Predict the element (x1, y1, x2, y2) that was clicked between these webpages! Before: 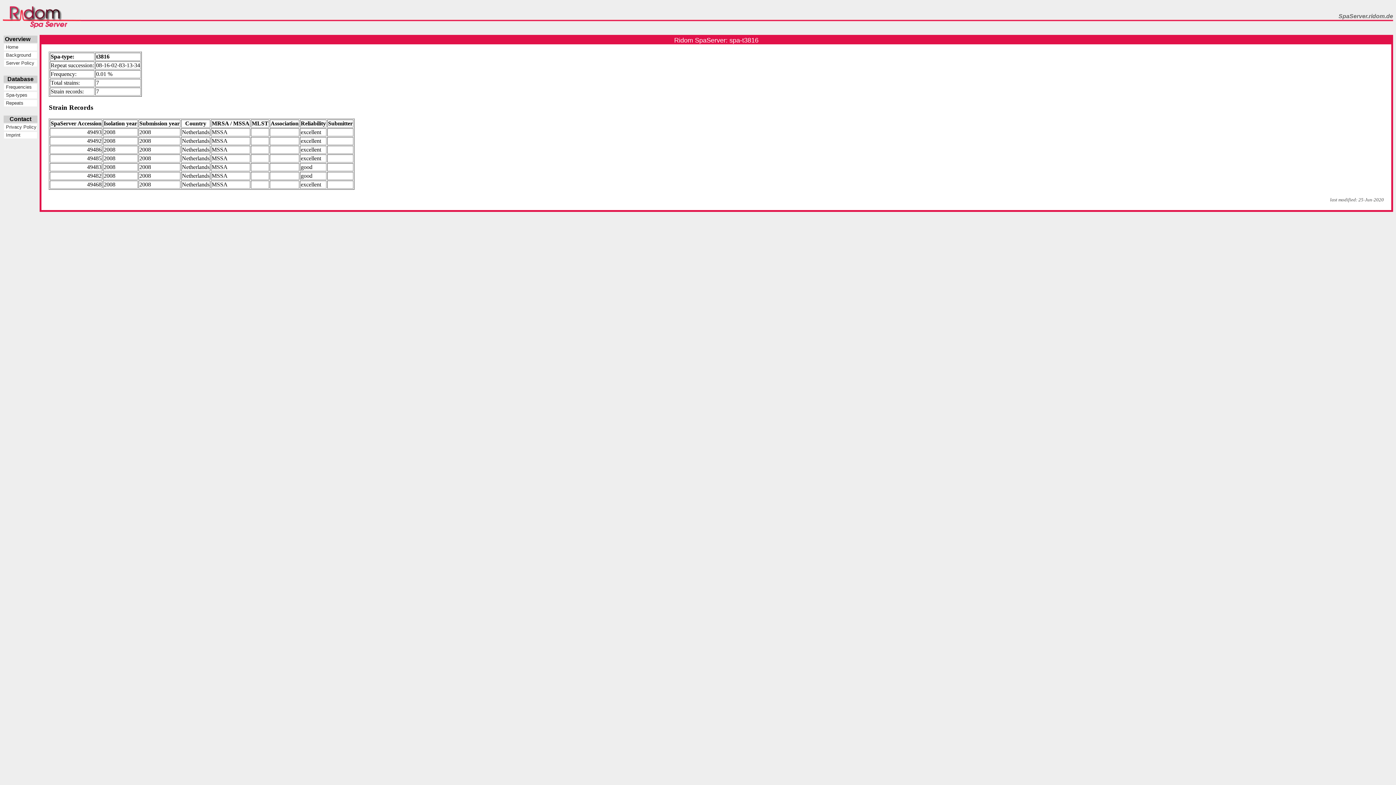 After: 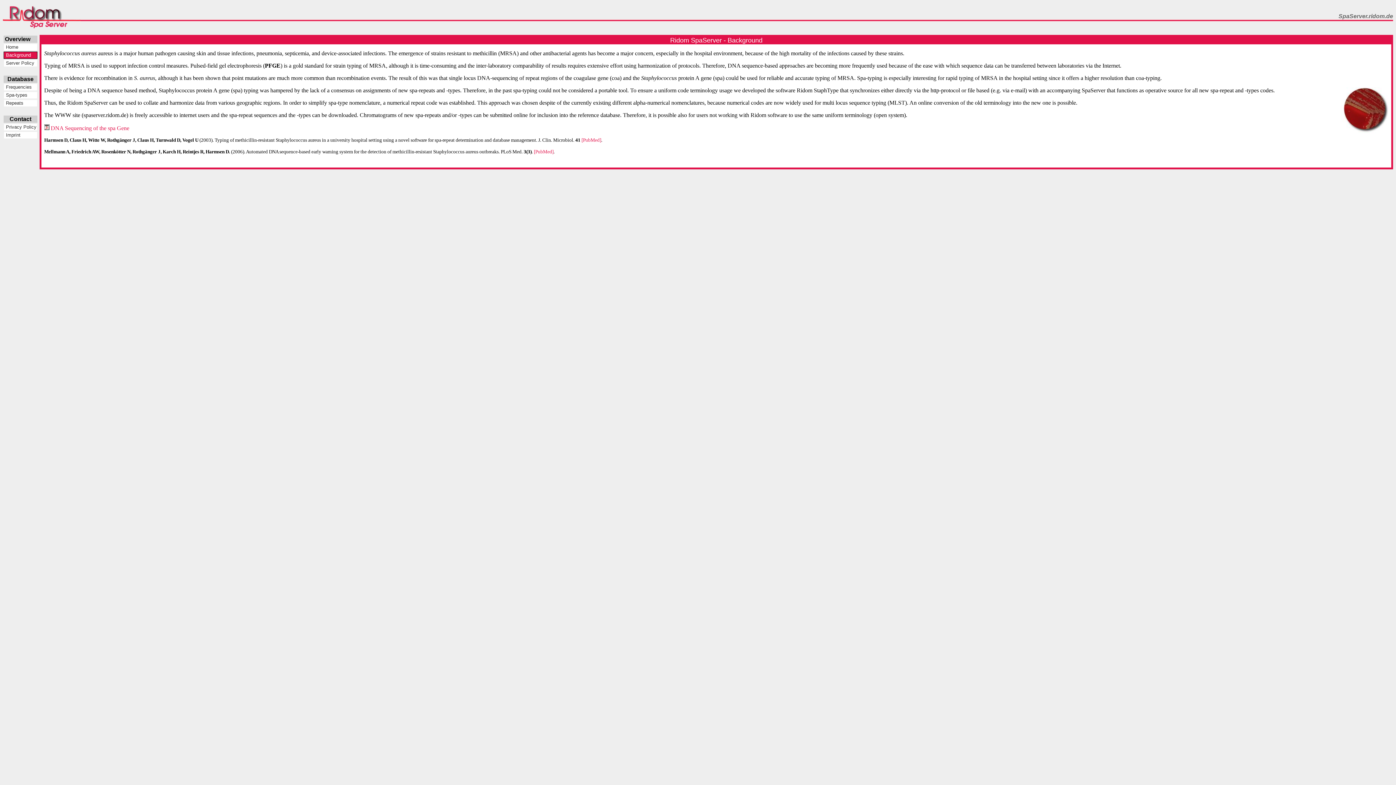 Action: label:  Background bbox: (4, 52, 36, 57)